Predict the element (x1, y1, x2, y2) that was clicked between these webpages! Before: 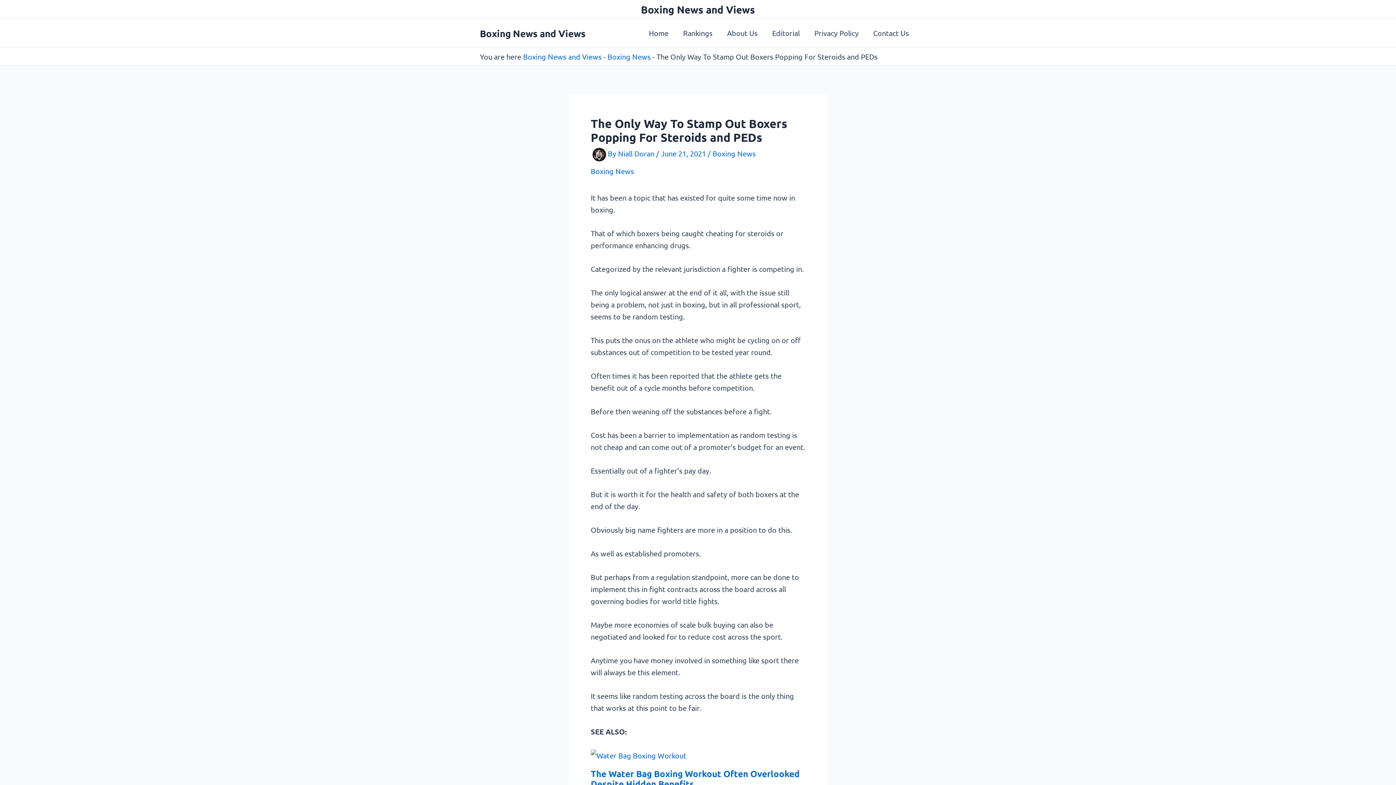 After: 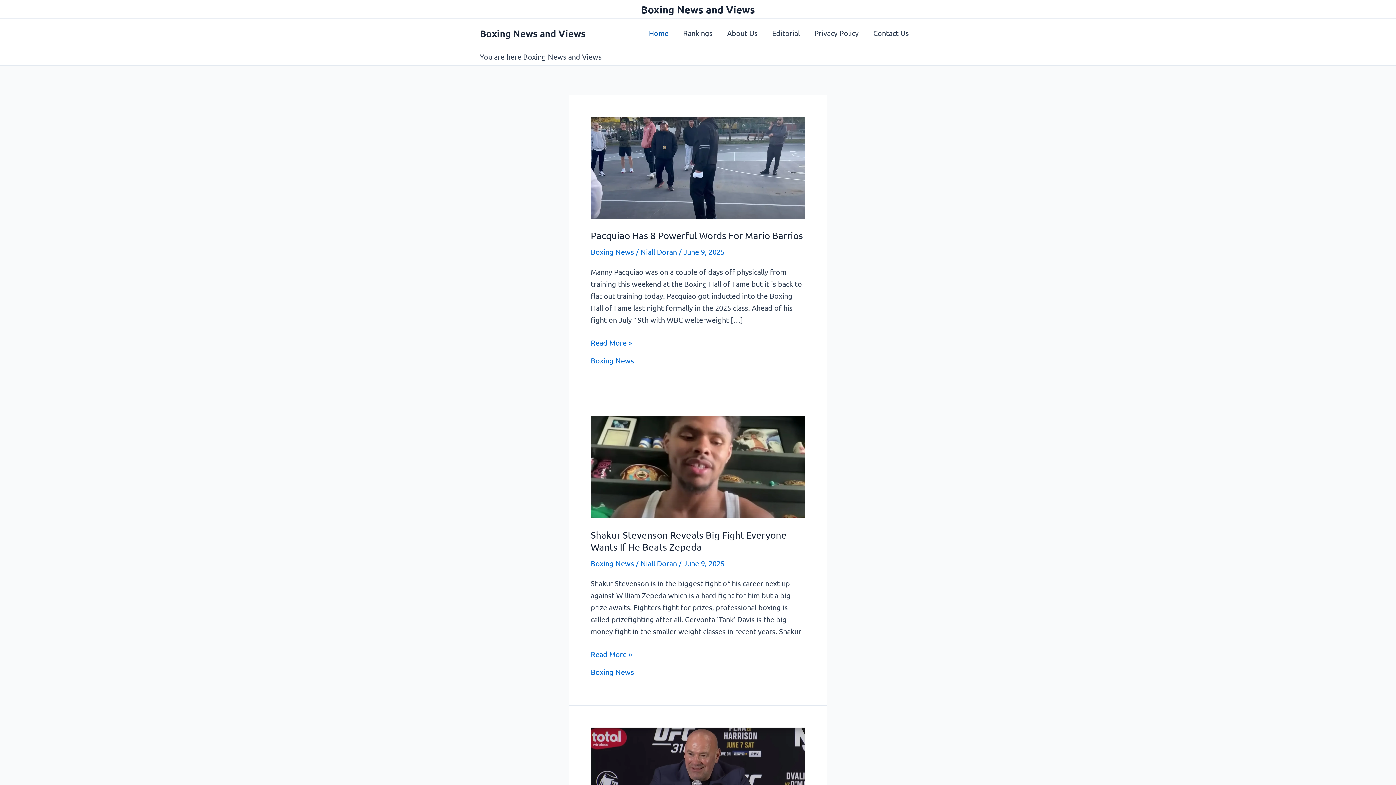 Action: label: Boxing News and Views bbox: (523, 52, 601, 61)